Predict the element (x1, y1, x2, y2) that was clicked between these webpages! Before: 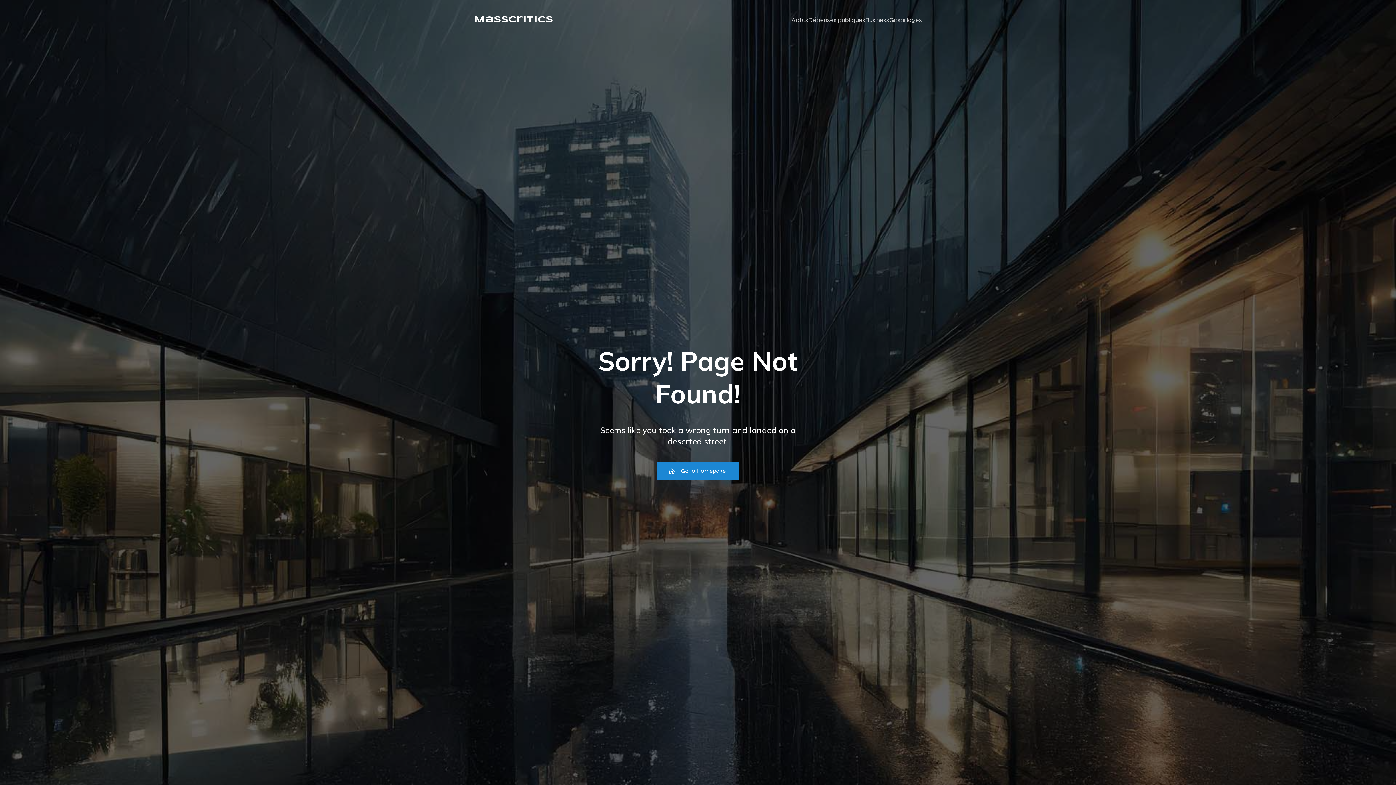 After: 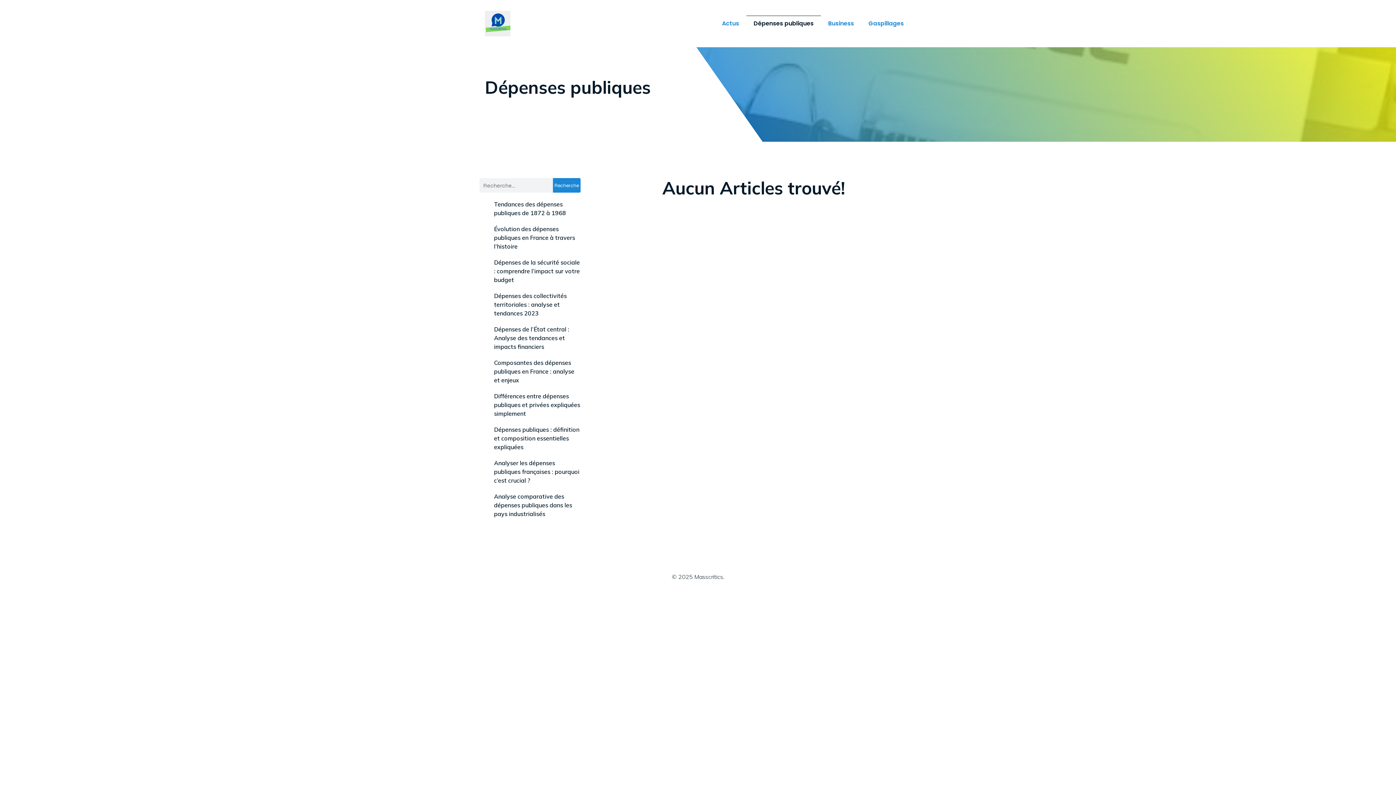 Action: label: Dépenses publiques bbox: (808, 11, 865, 28)